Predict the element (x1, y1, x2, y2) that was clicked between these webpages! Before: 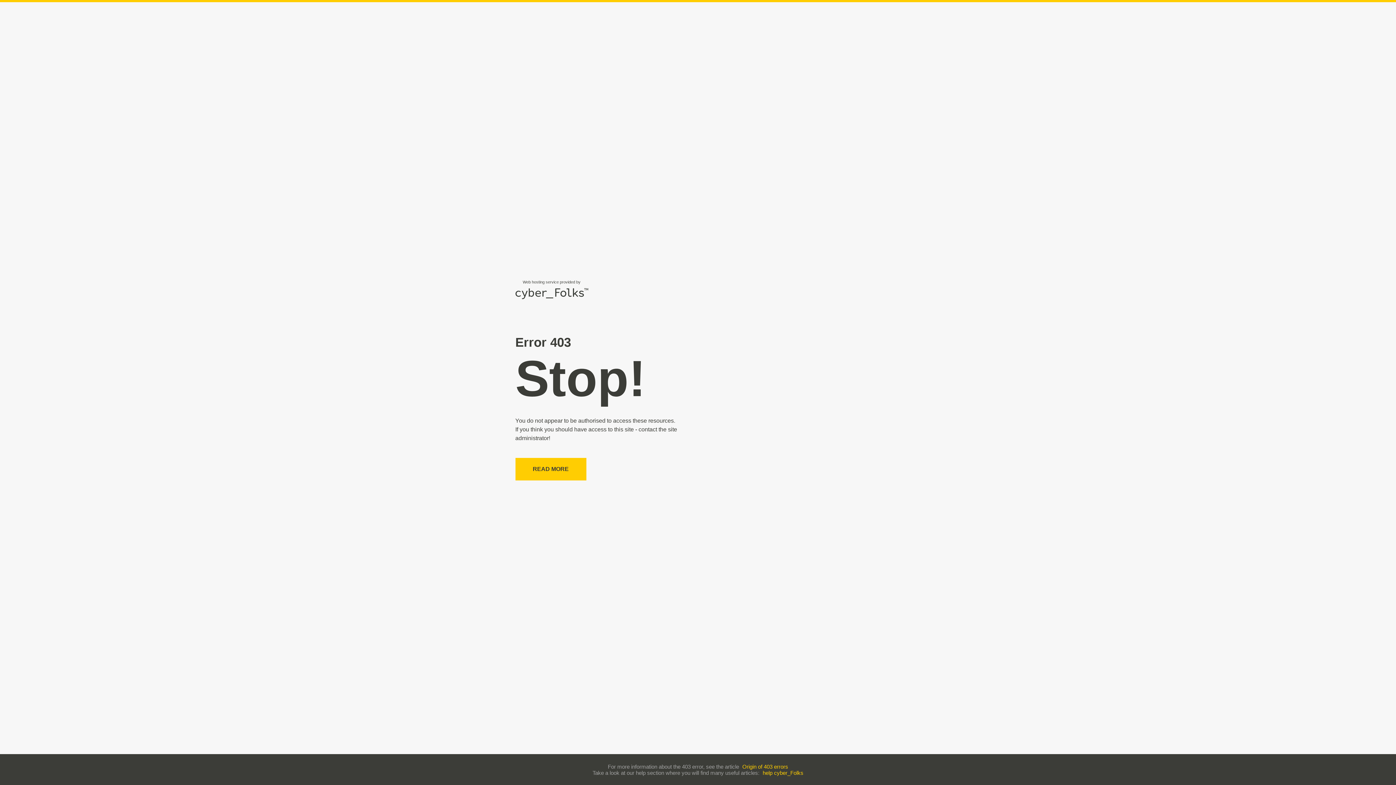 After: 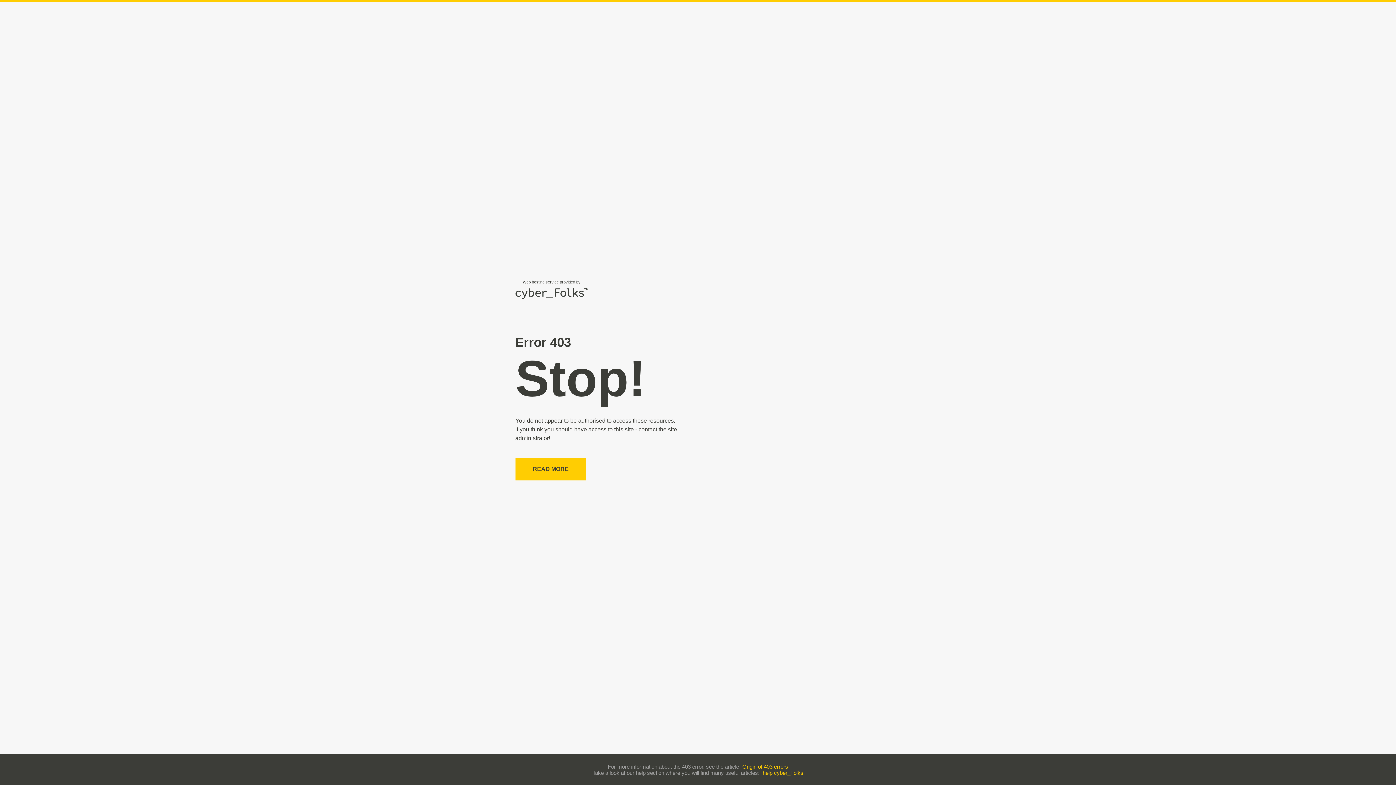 Action: bbox: (762, 770, 803, 776) label: help cyber_Folks